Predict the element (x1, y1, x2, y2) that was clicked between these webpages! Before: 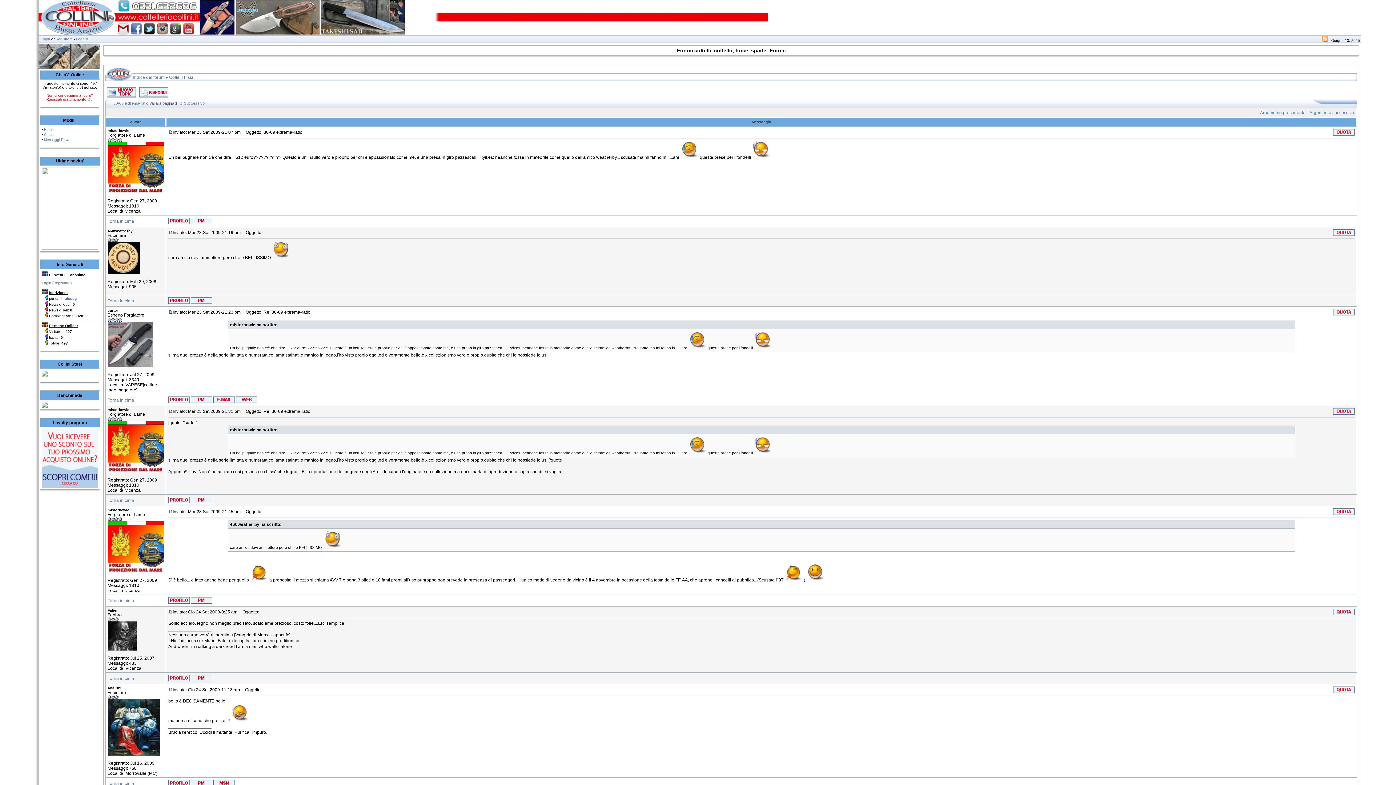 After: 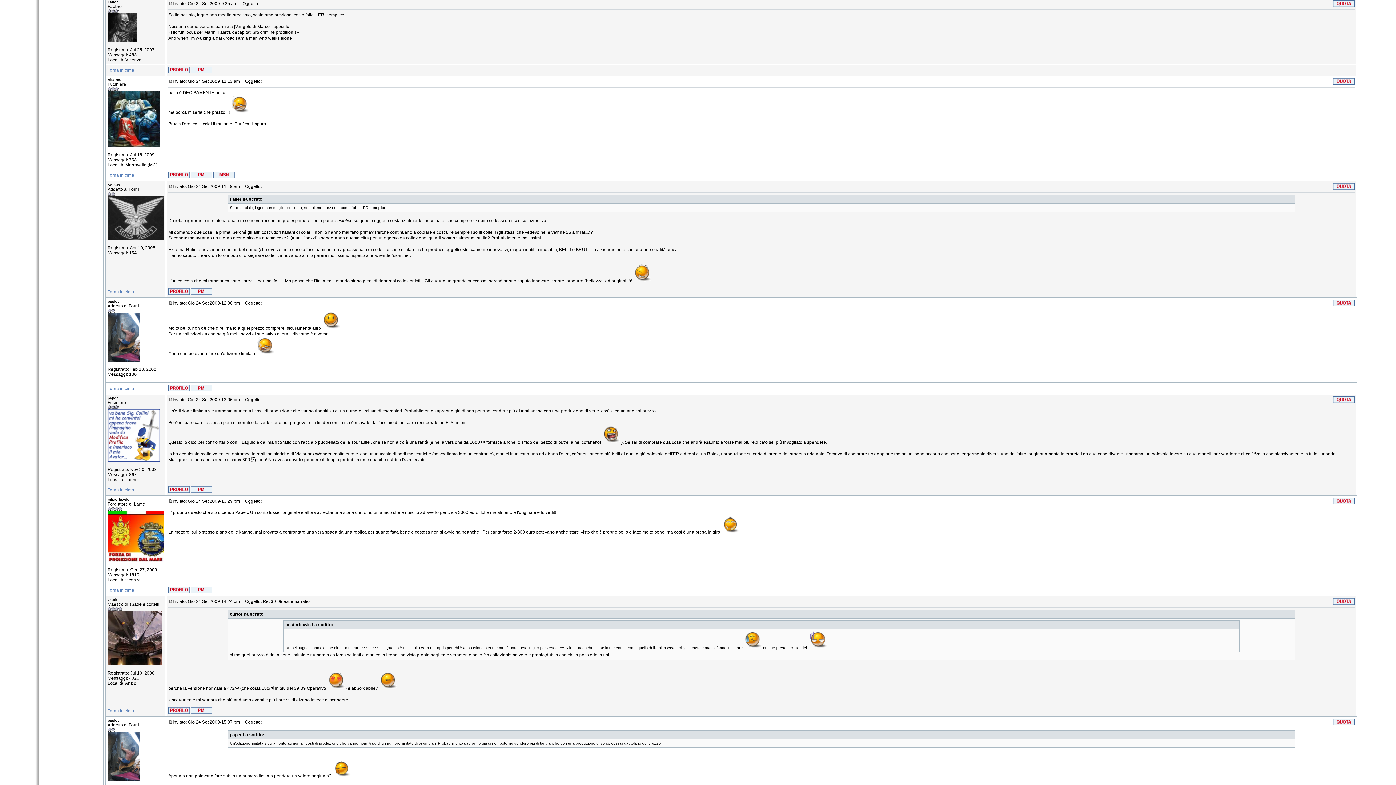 Action: bbox: (168, 610, 172, 614)